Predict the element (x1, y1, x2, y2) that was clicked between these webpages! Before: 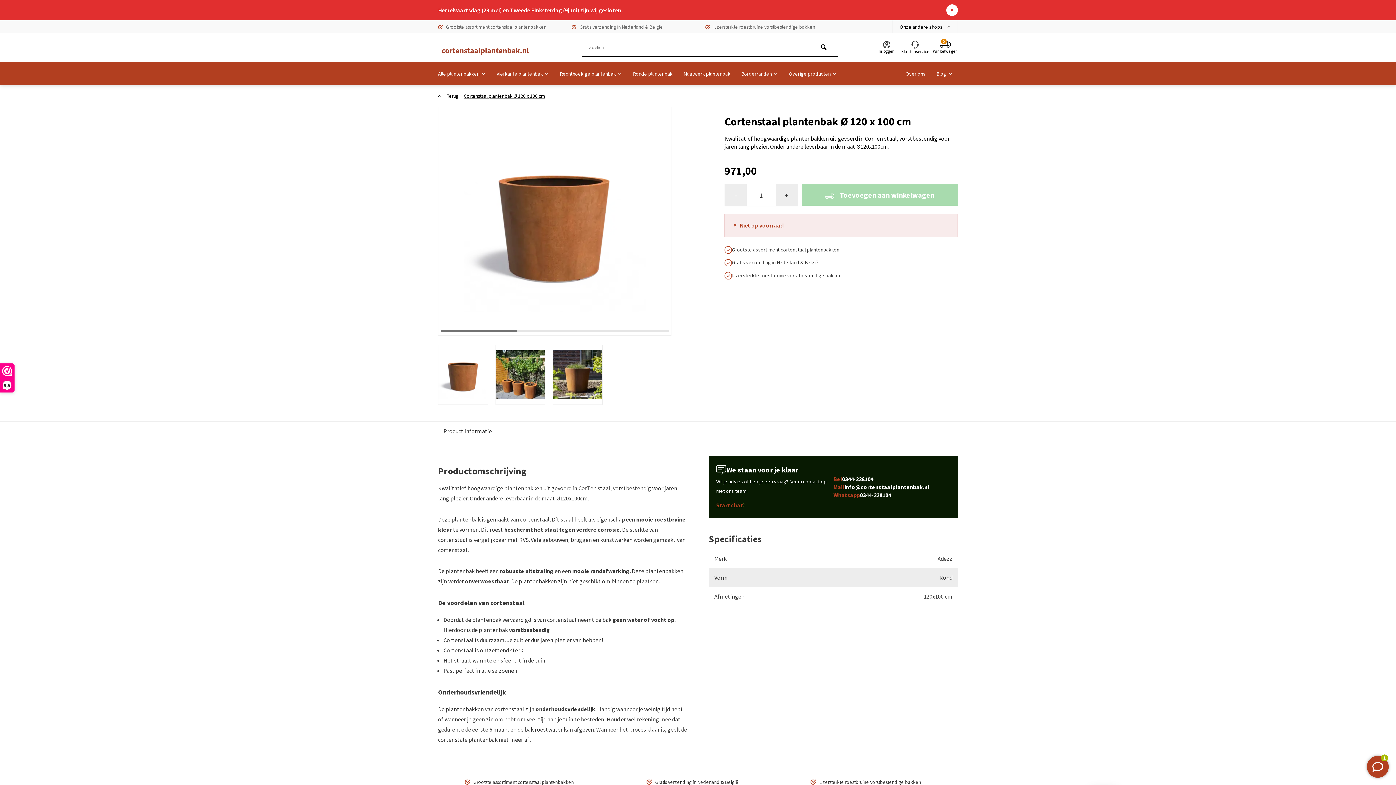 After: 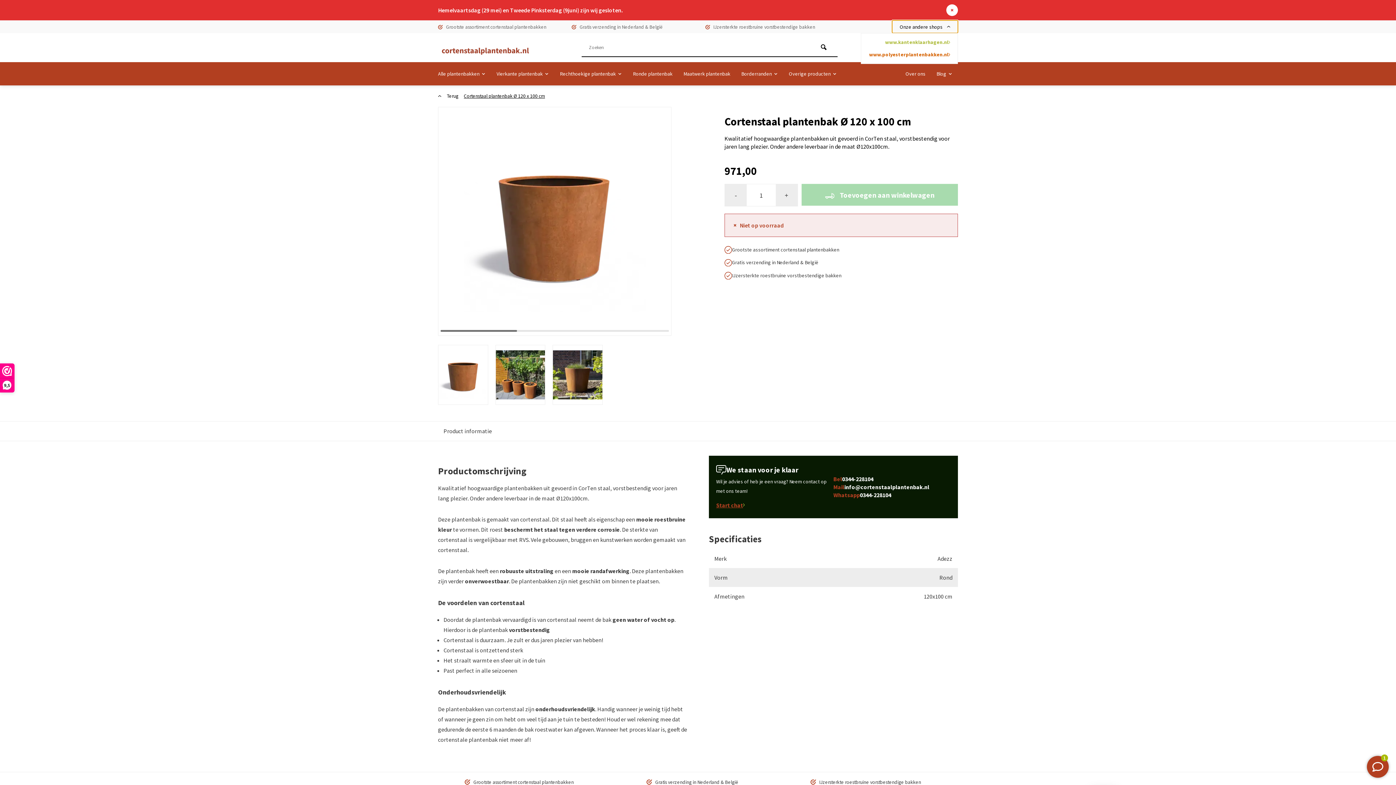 Action: label: Onze andere shops bbox: (892, 20, 958, 33)